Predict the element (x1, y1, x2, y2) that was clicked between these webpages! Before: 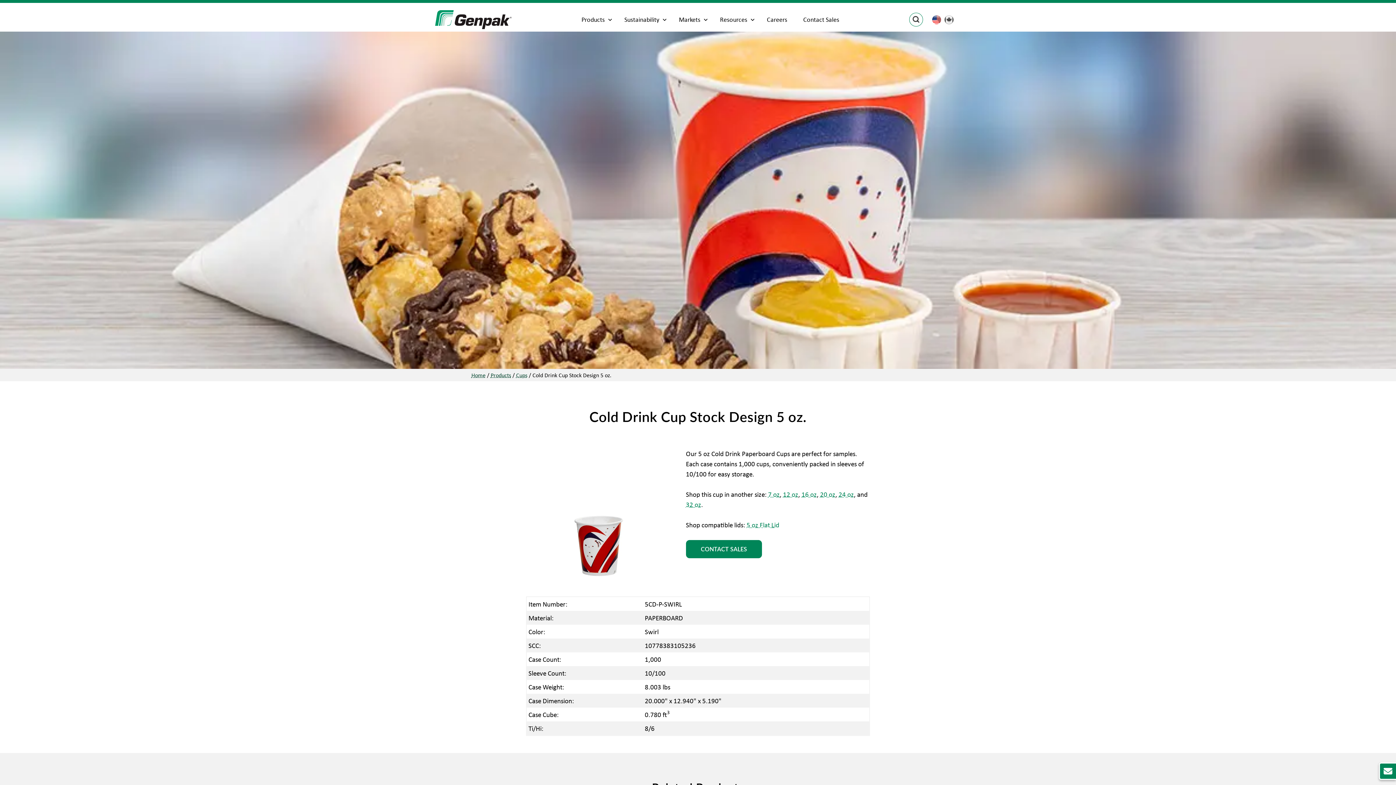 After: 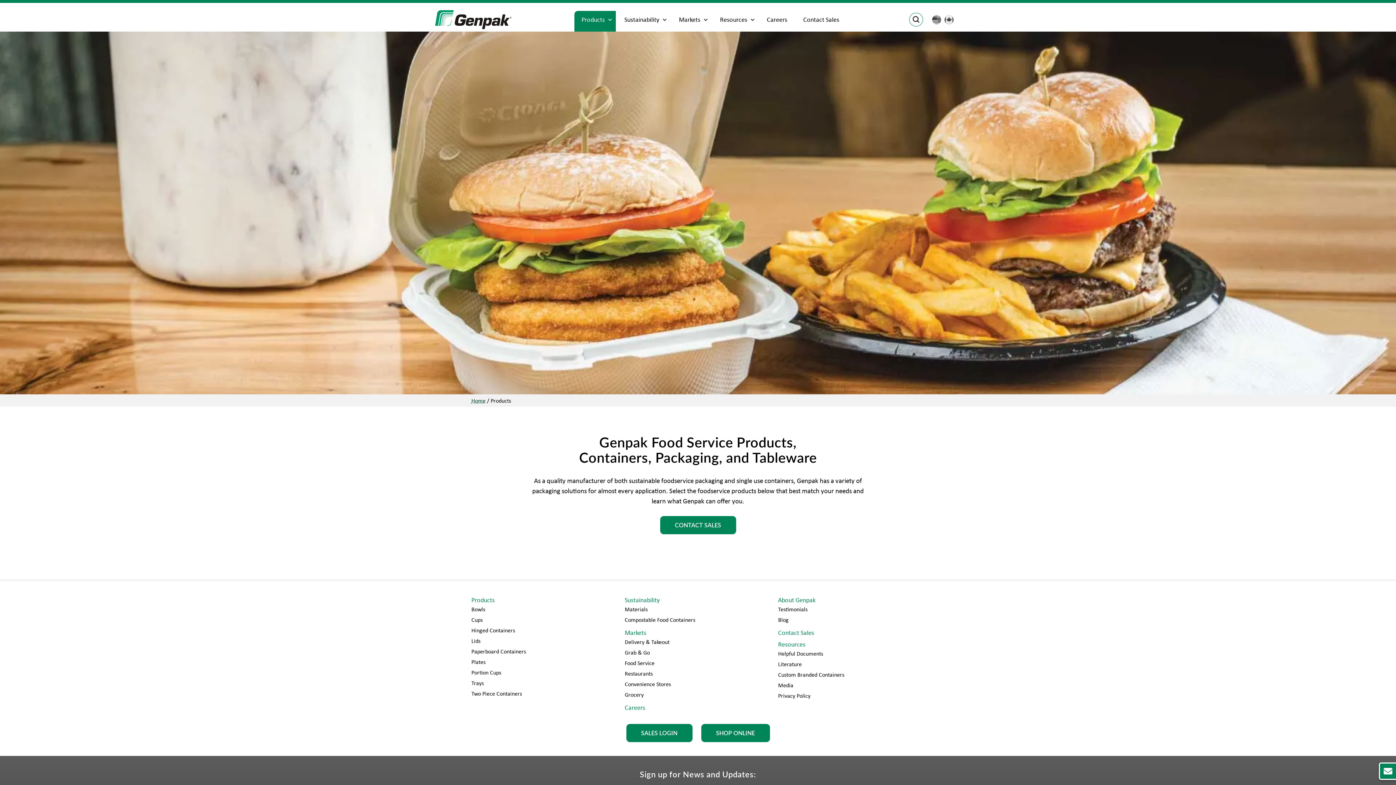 Action: label: Products bbox: (574, 10, 615, 31)